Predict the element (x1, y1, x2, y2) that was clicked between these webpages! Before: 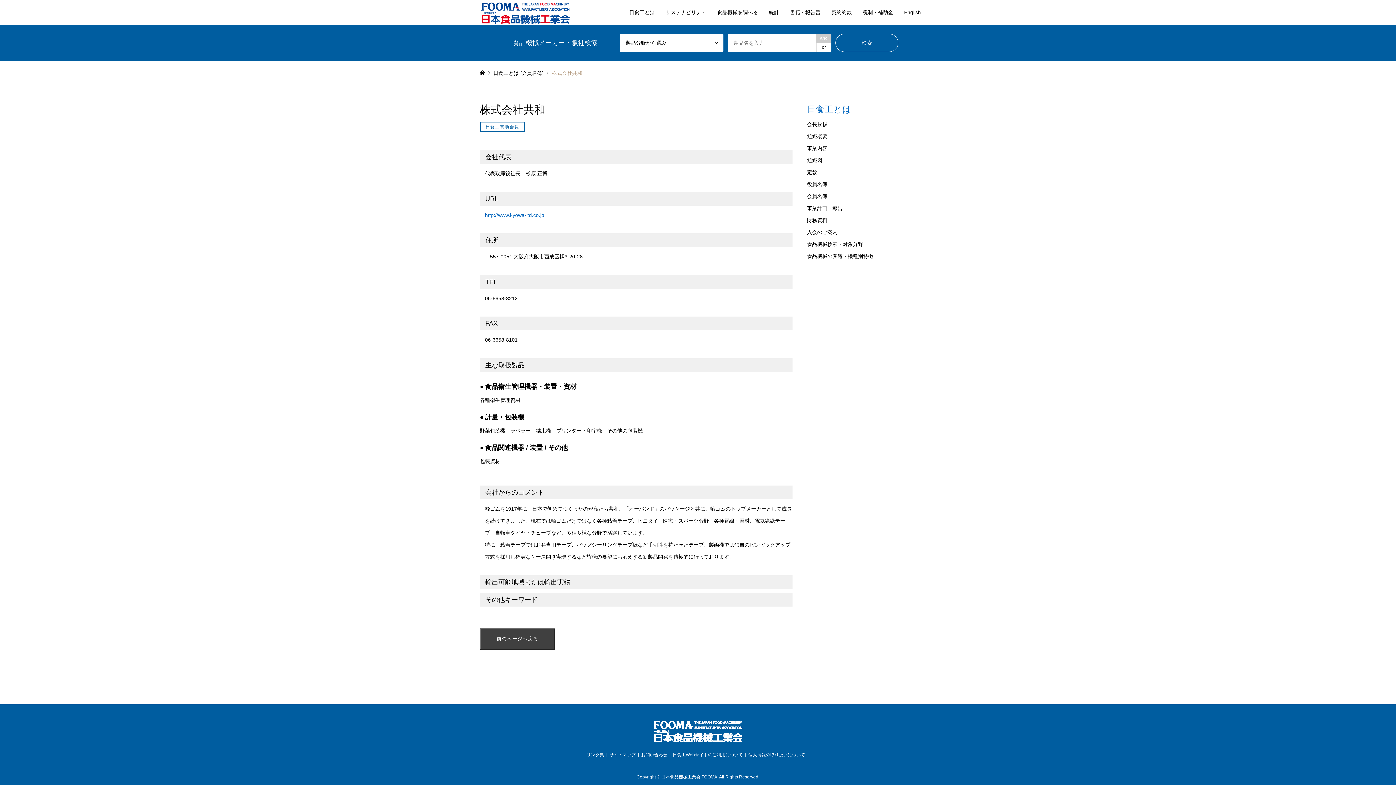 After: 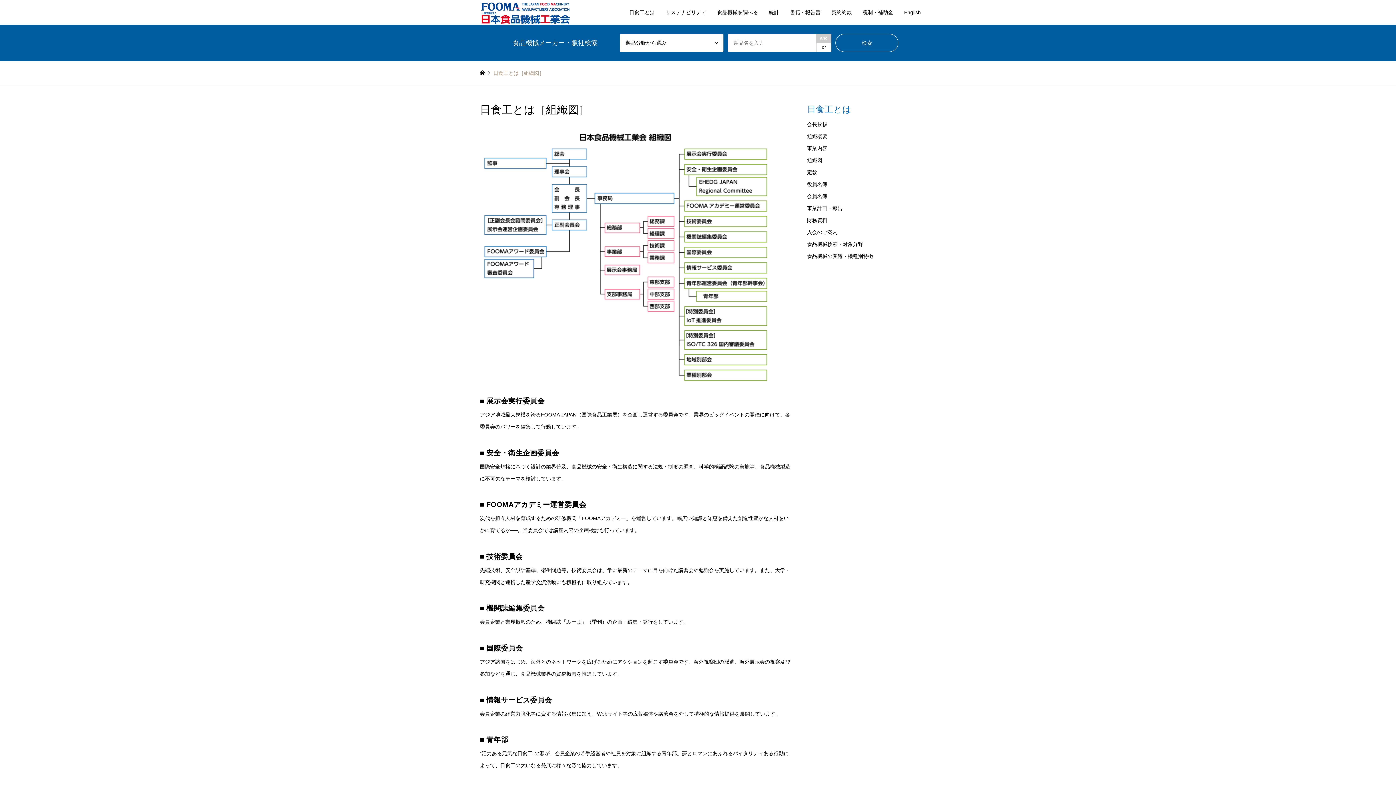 Action: bbox: (807, 157, 822, 163) label: 組織図